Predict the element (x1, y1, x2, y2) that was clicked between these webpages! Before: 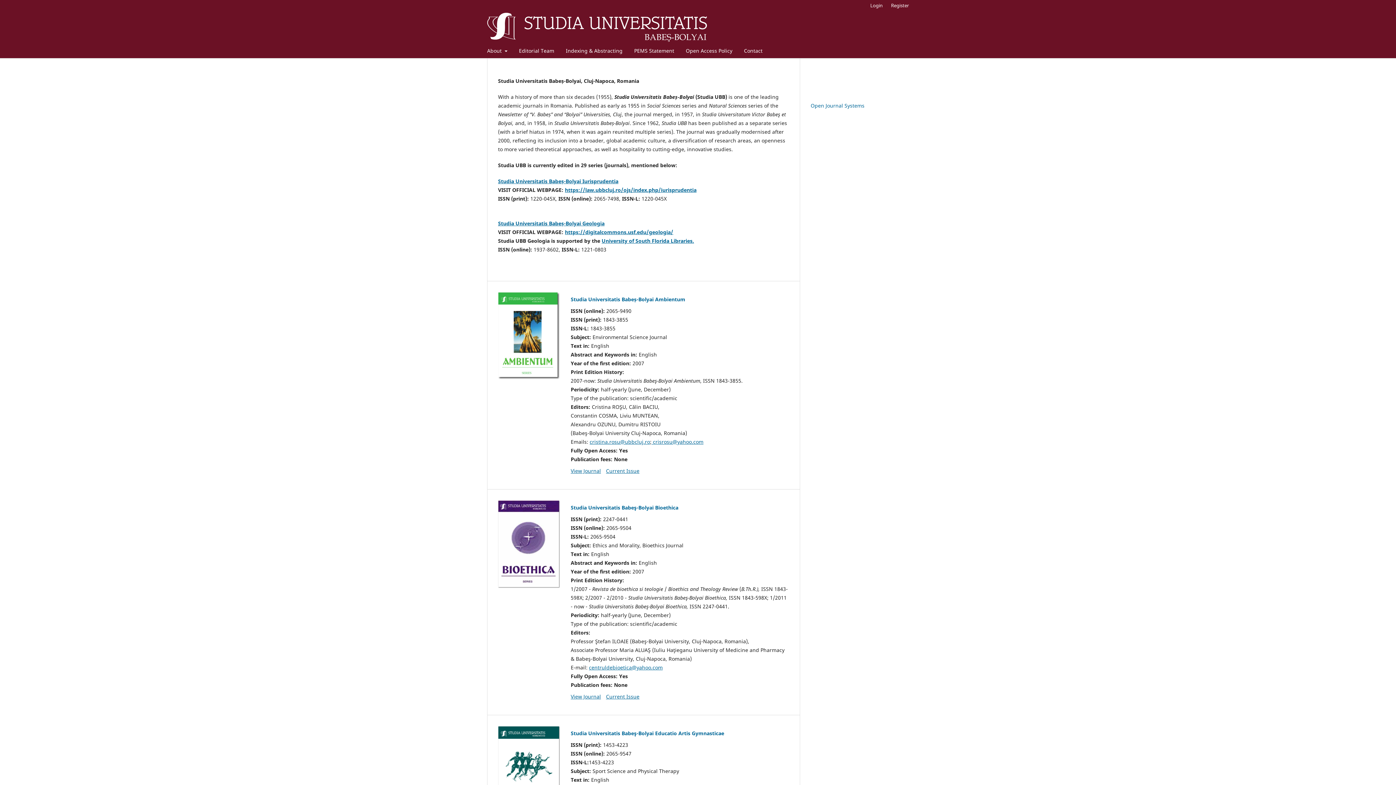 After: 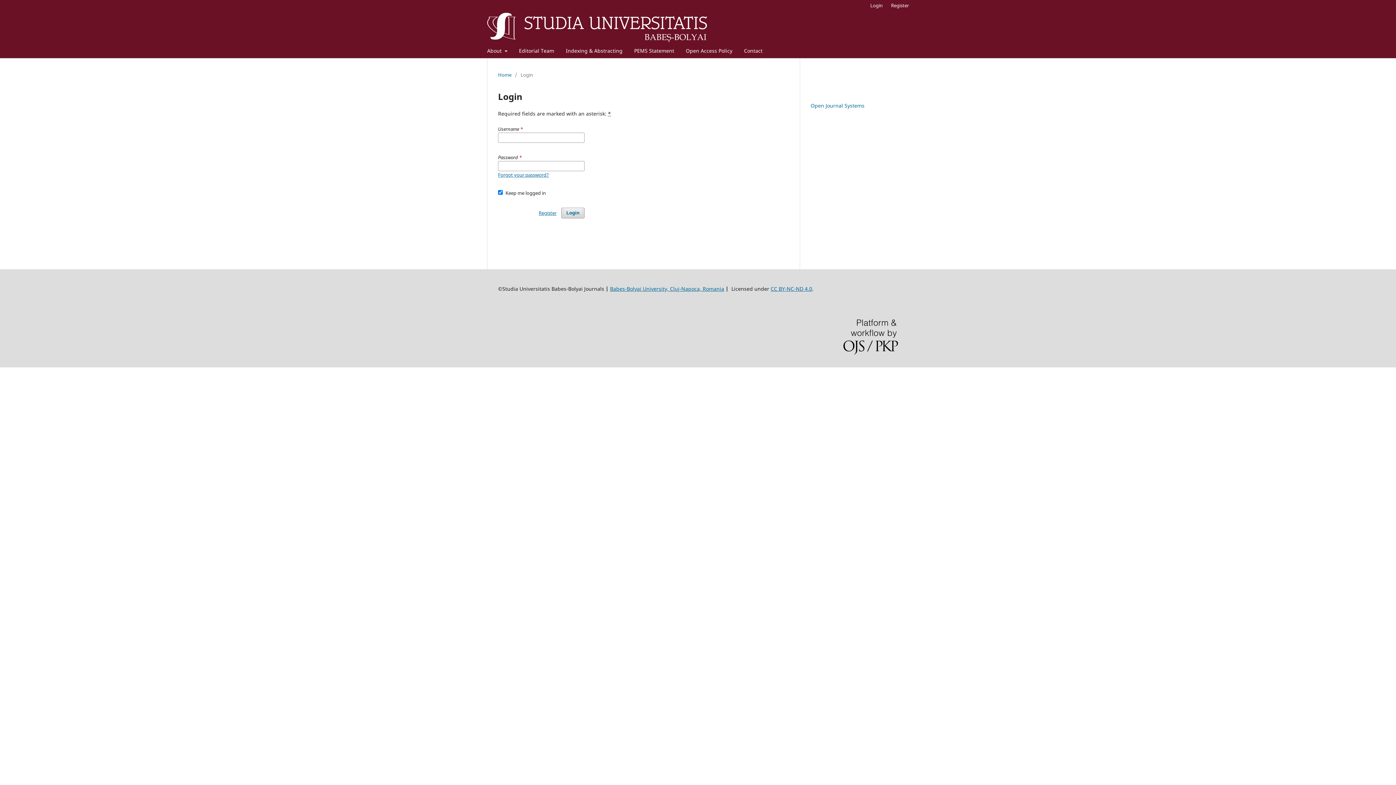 Action: label: Login bbox: (866, 0, 886, 10)